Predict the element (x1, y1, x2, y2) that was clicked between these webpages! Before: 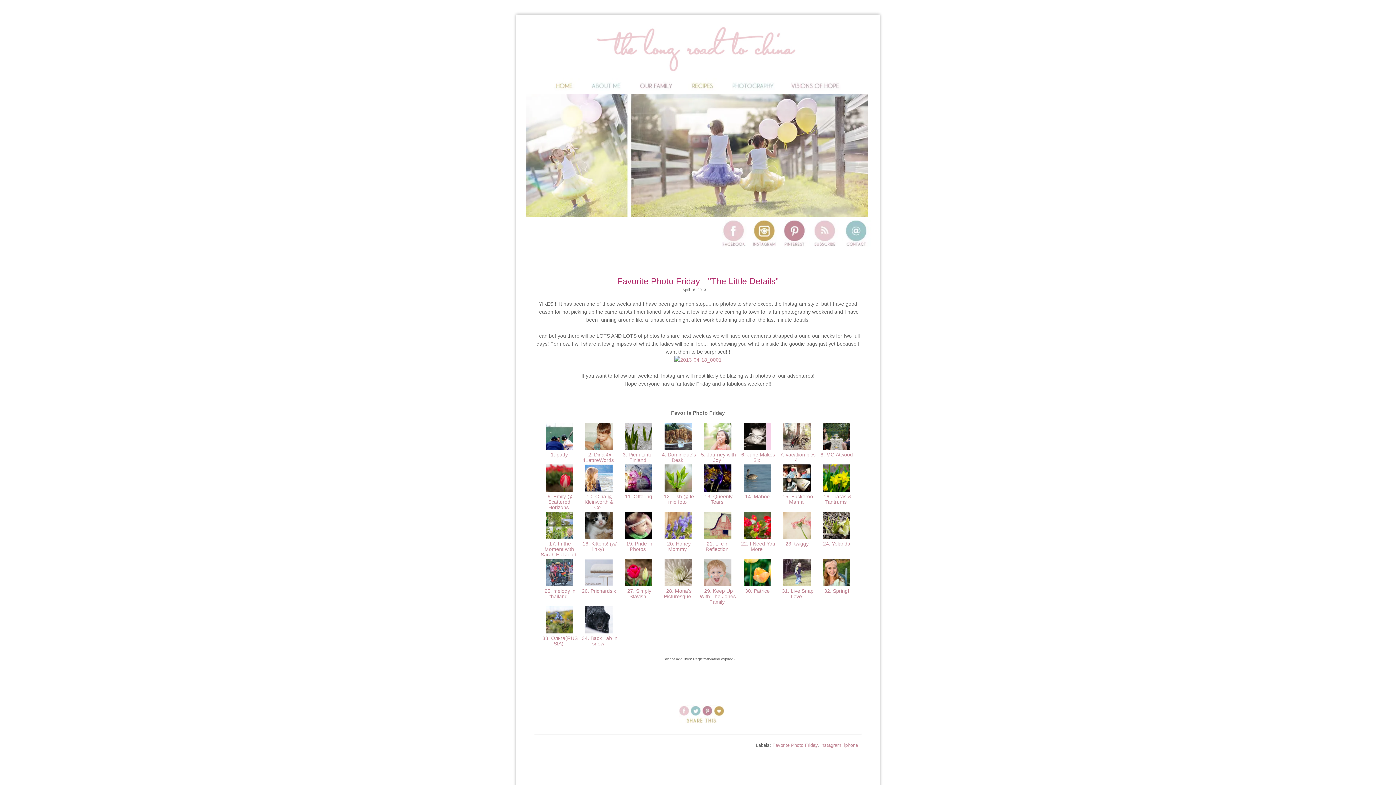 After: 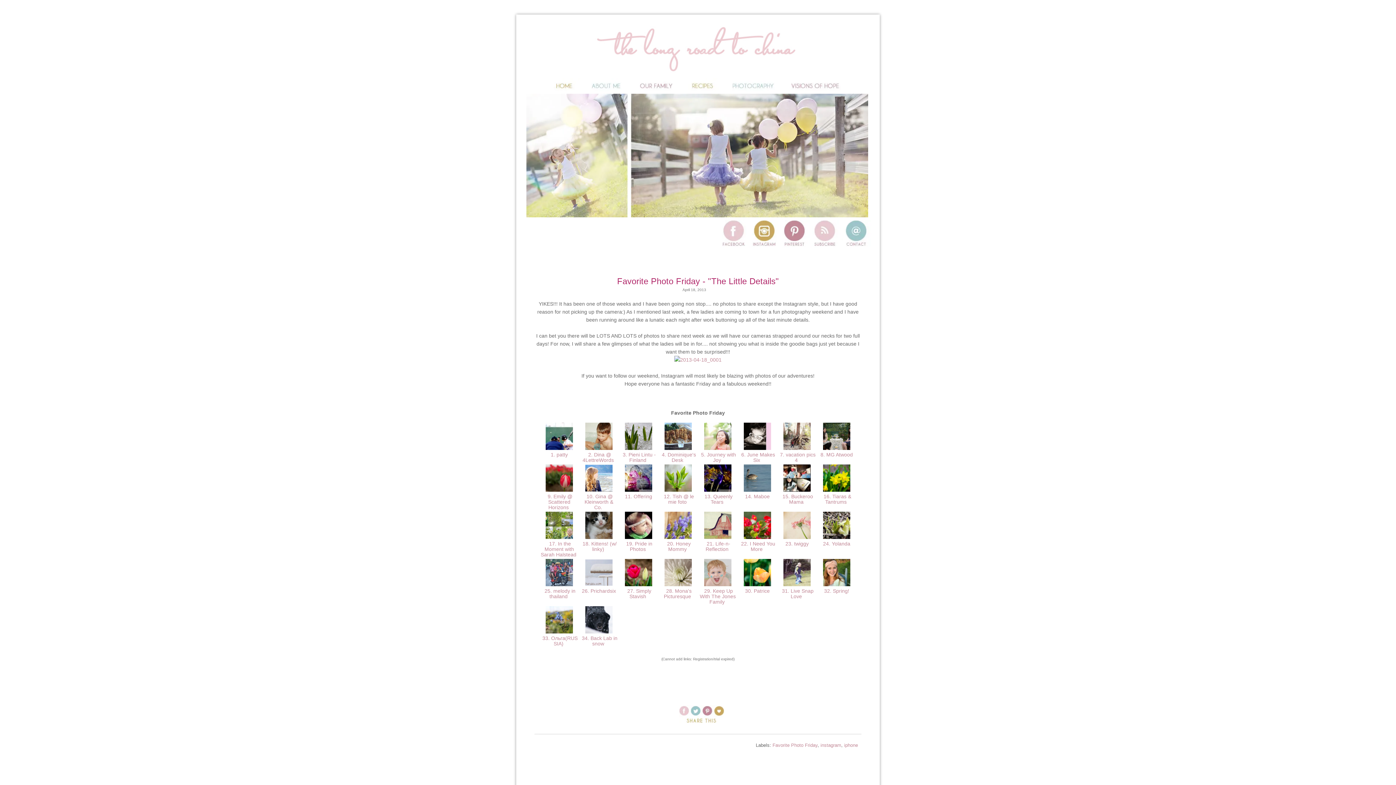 Action: bbox: (545, 487, 573, 493)